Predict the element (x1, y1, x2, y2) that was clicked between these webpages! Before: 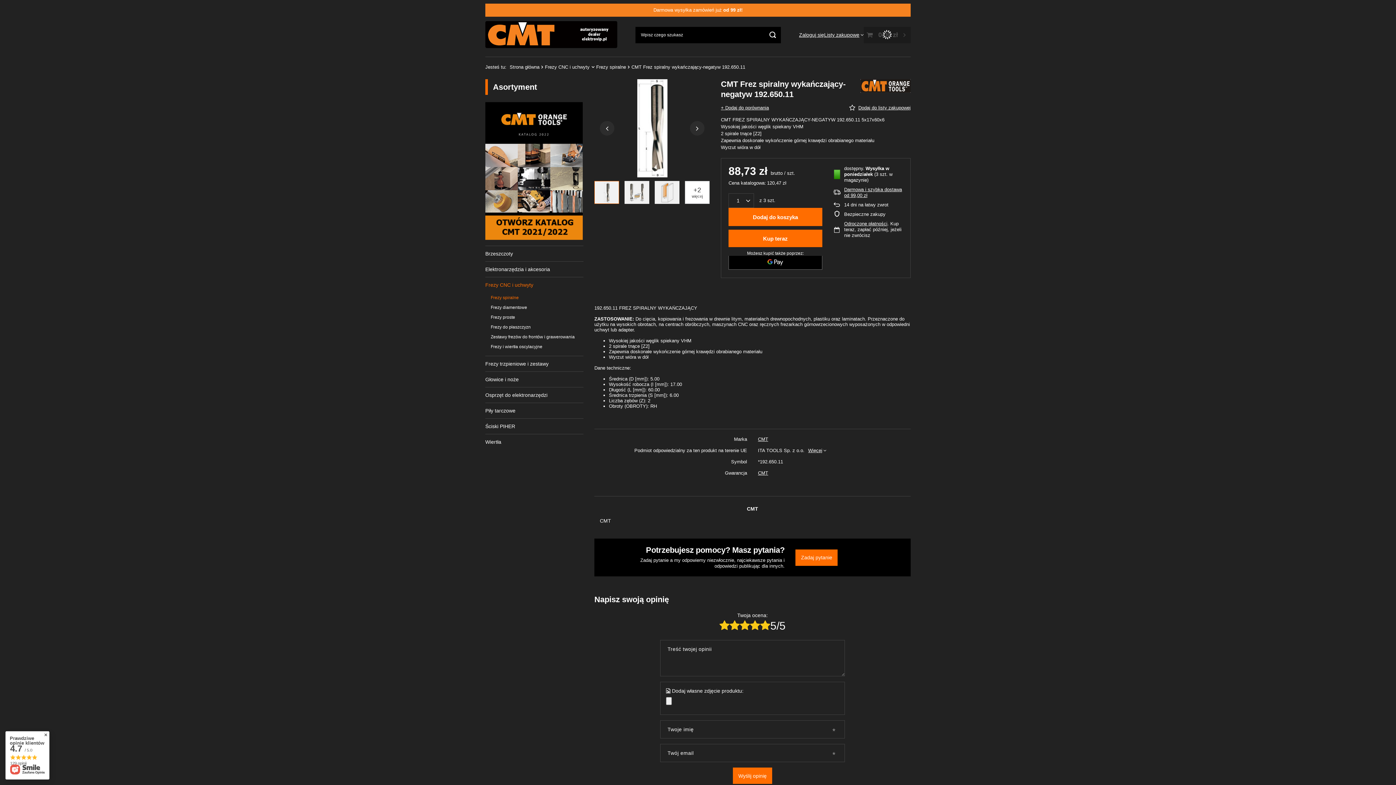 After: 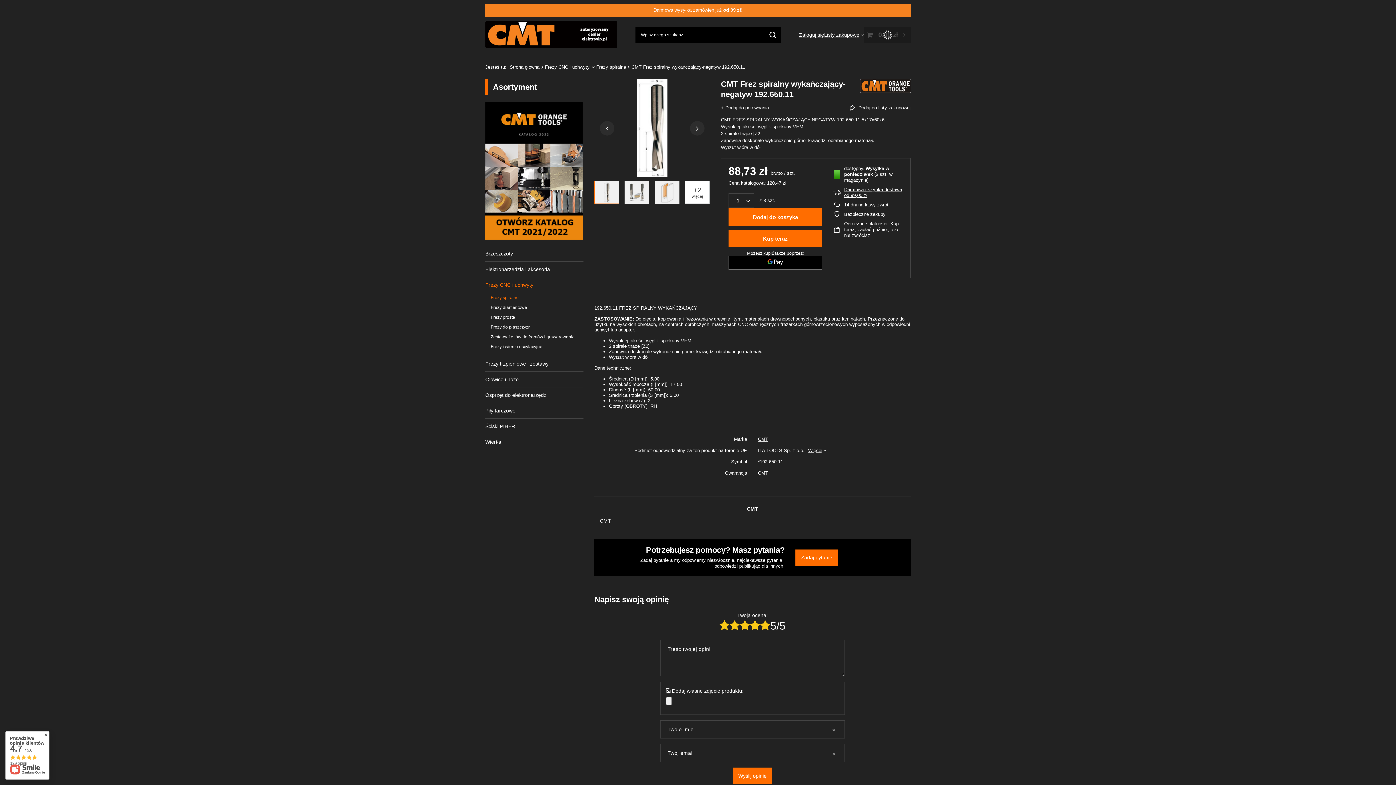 Action: label: Prawdziwe opinie klientów
4.7 / 5.0
129 opinii bbox: (5, 731, 49, 780)